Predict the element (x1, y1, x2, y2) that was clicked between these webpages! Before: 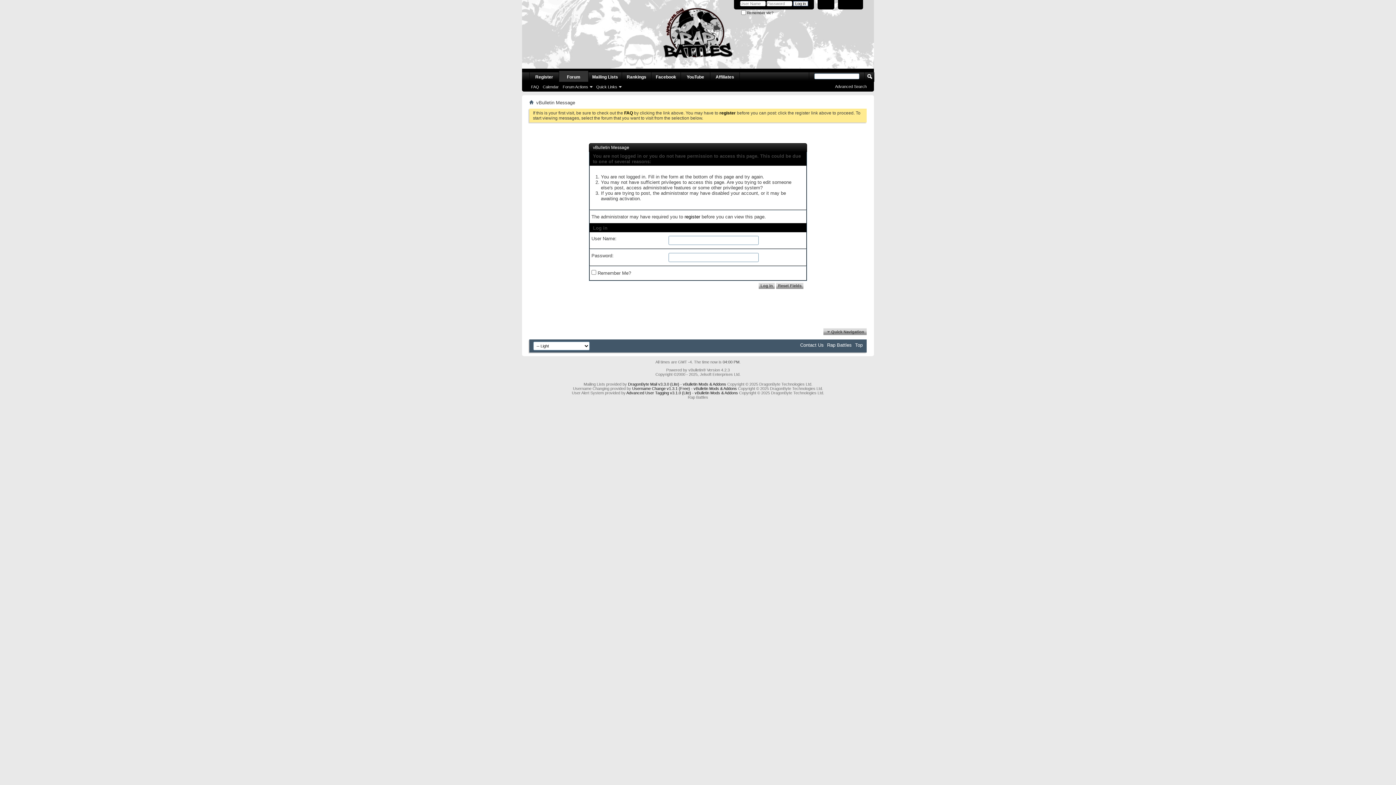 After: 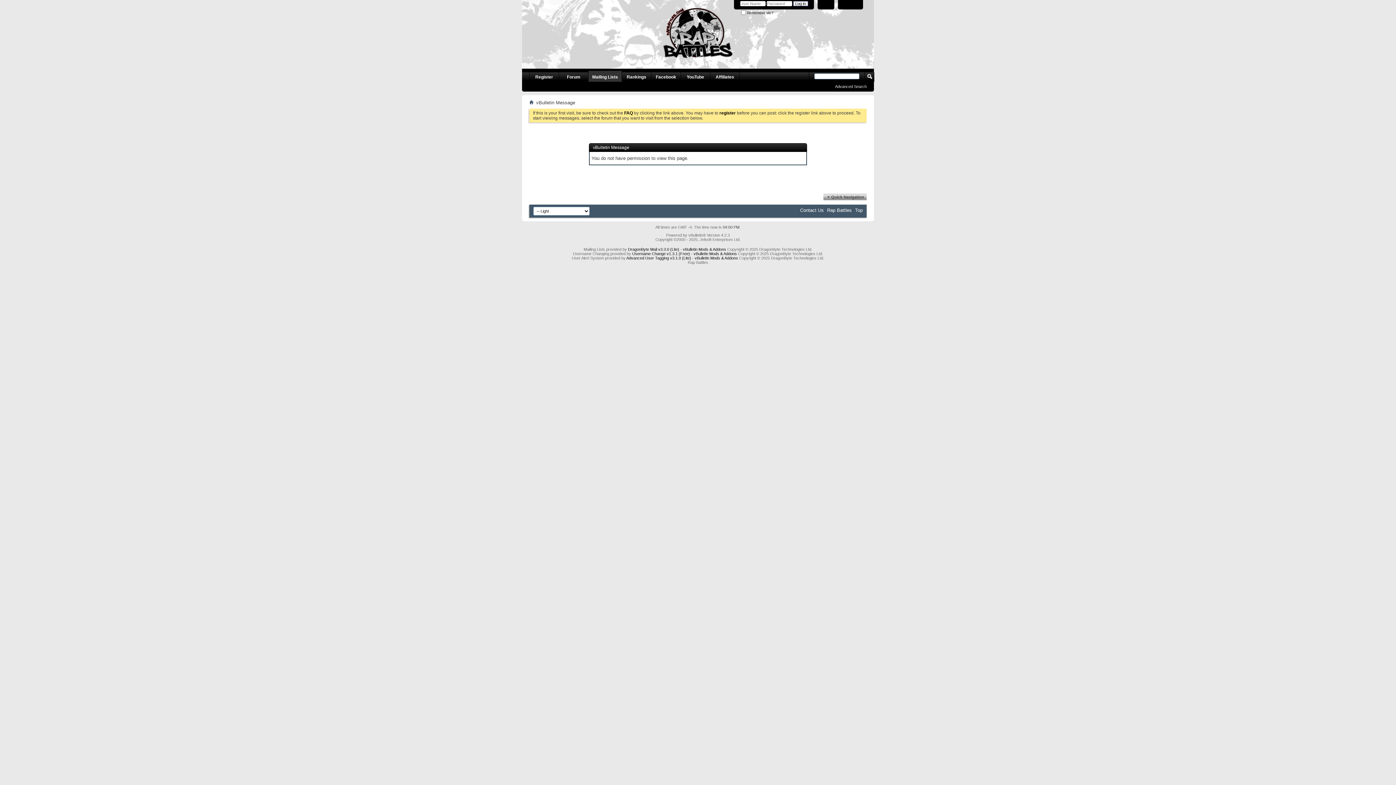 Action: label: Mailing Lists bbox: (588, 72, 621, 81)